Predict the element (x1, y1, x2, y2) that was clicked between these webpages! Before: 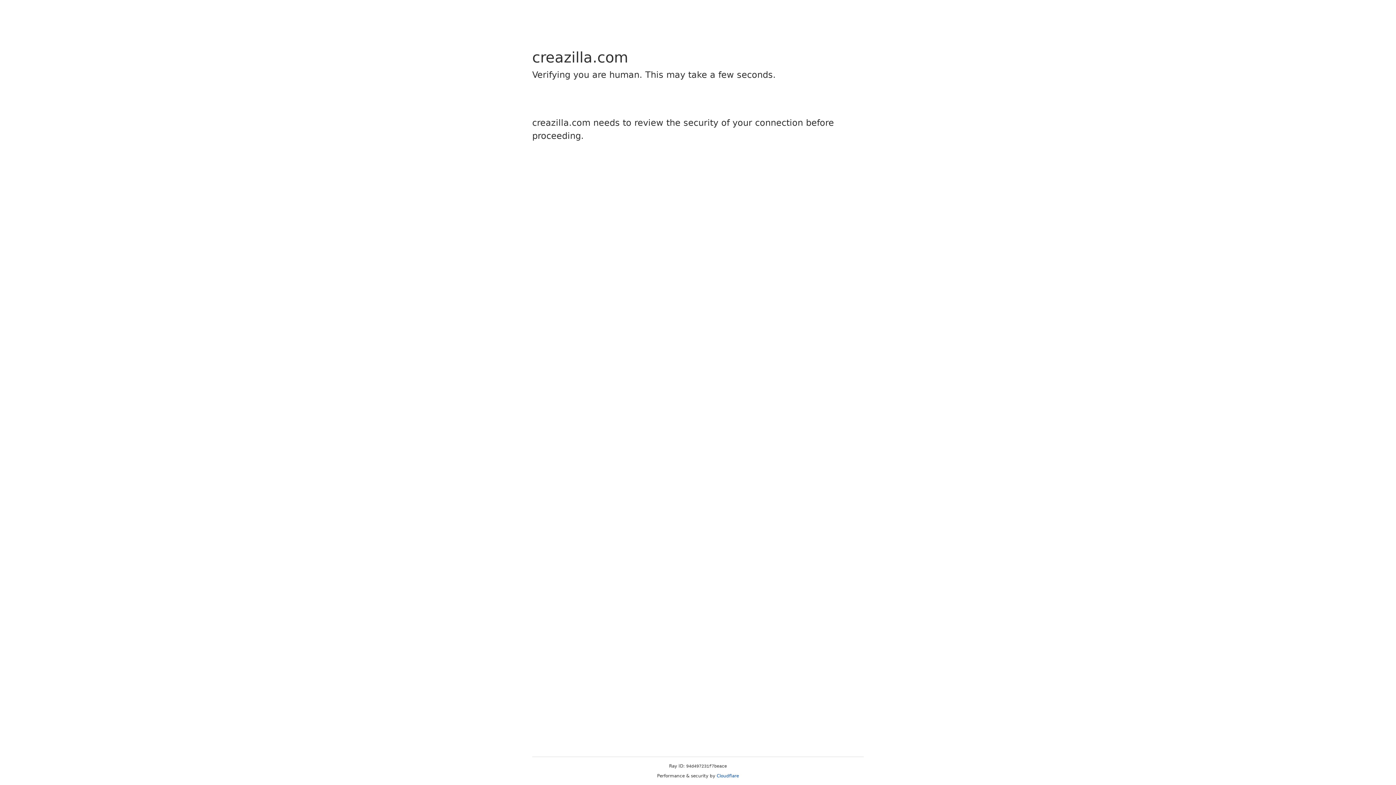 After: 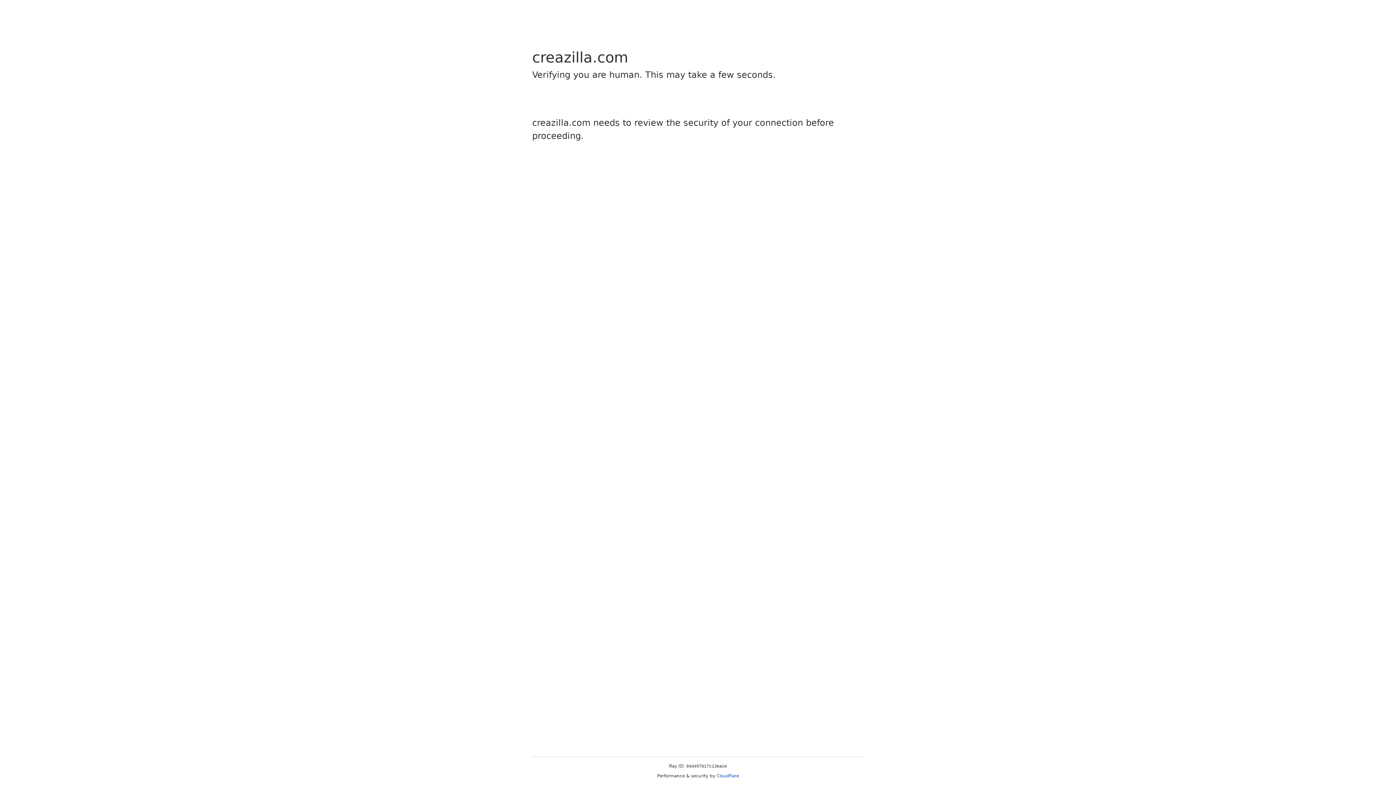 Action: bbox: (716, 773, 739, 778) label: Cloudflare